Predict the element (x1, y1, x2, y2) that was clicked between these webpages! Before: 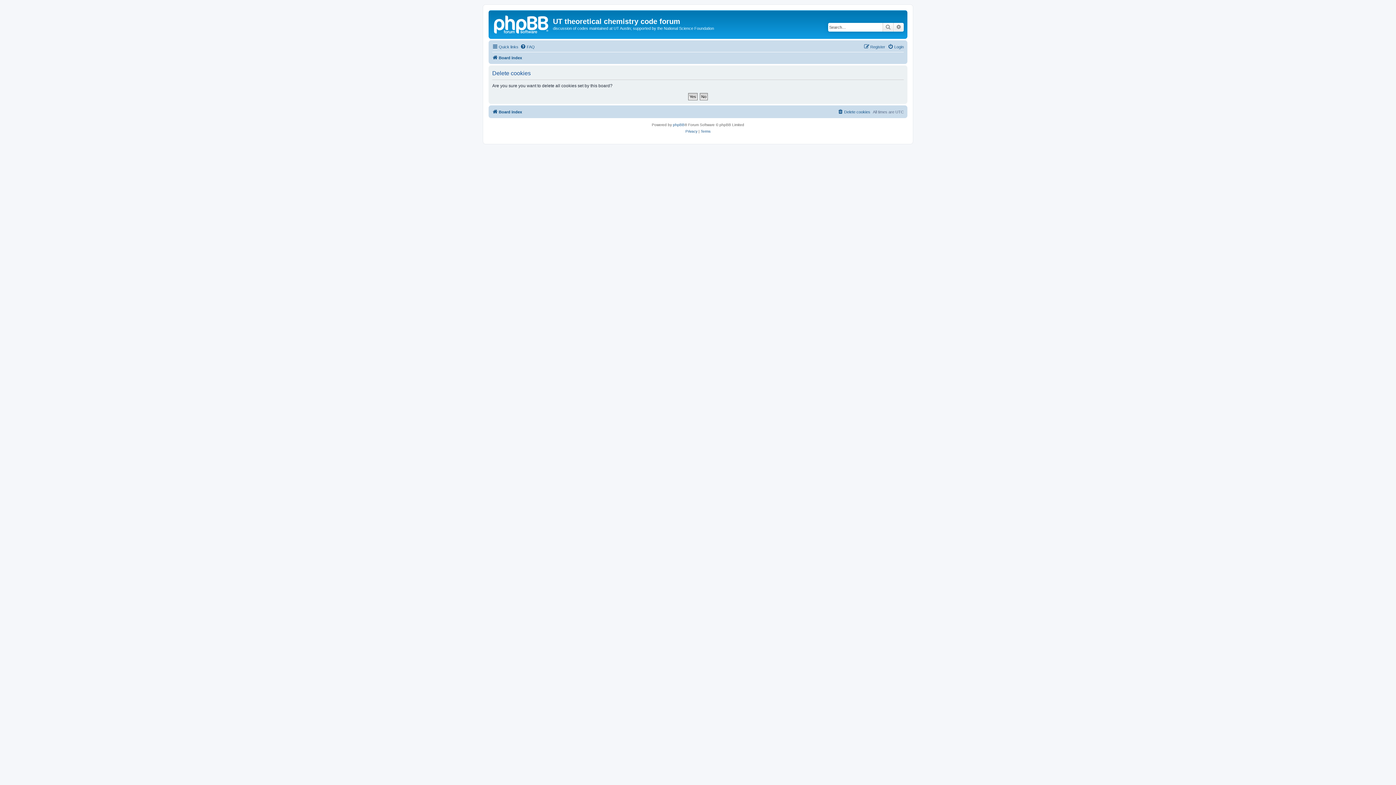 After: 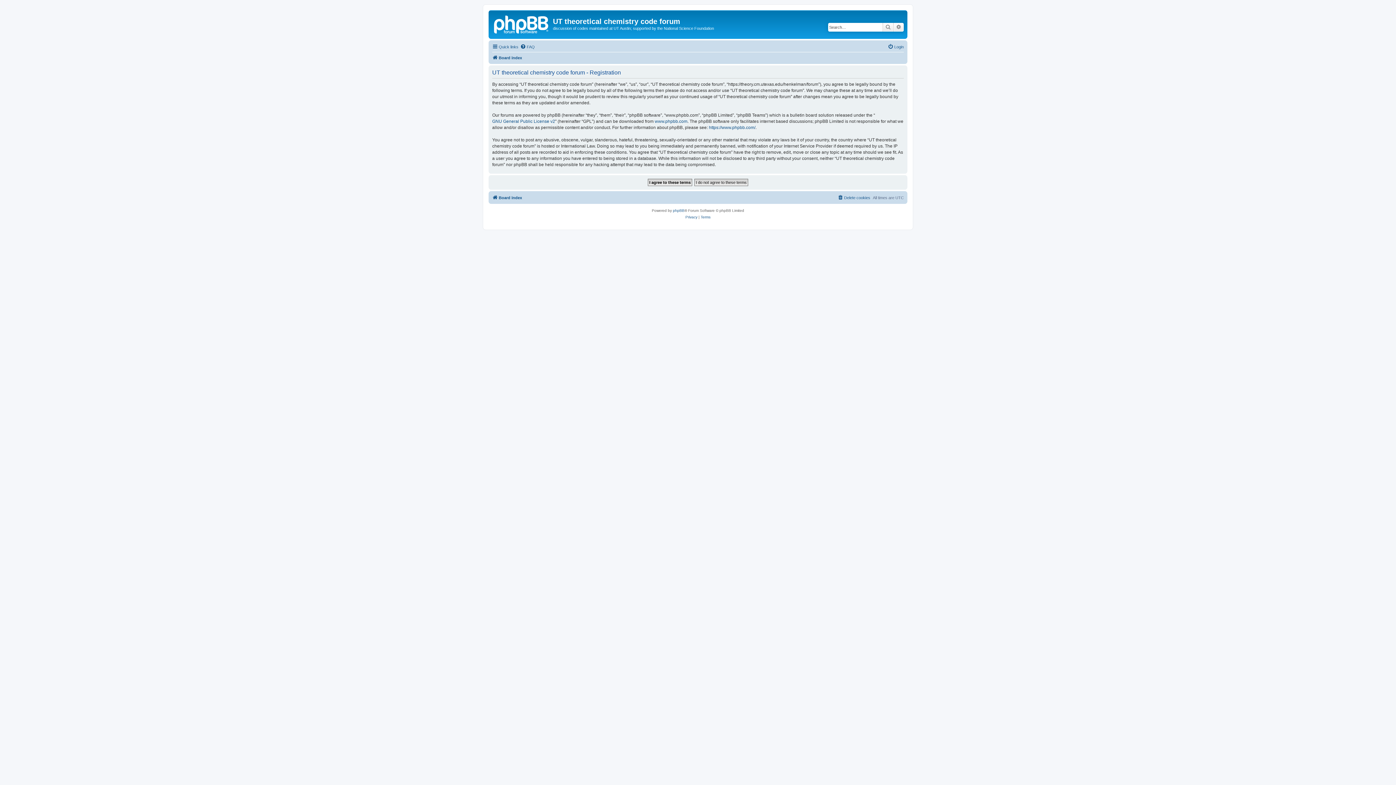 Action: label: Register bbox: (864, 42, 885, 51)